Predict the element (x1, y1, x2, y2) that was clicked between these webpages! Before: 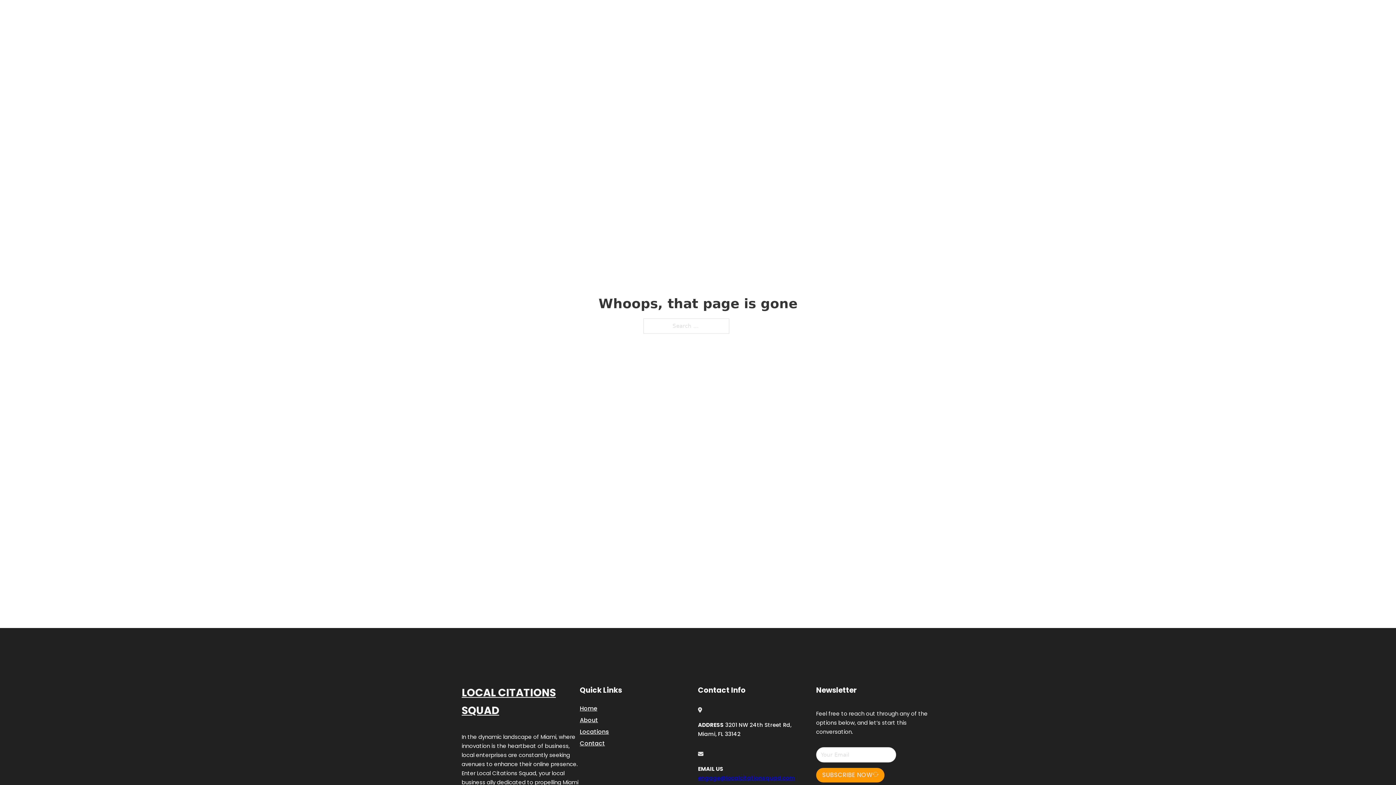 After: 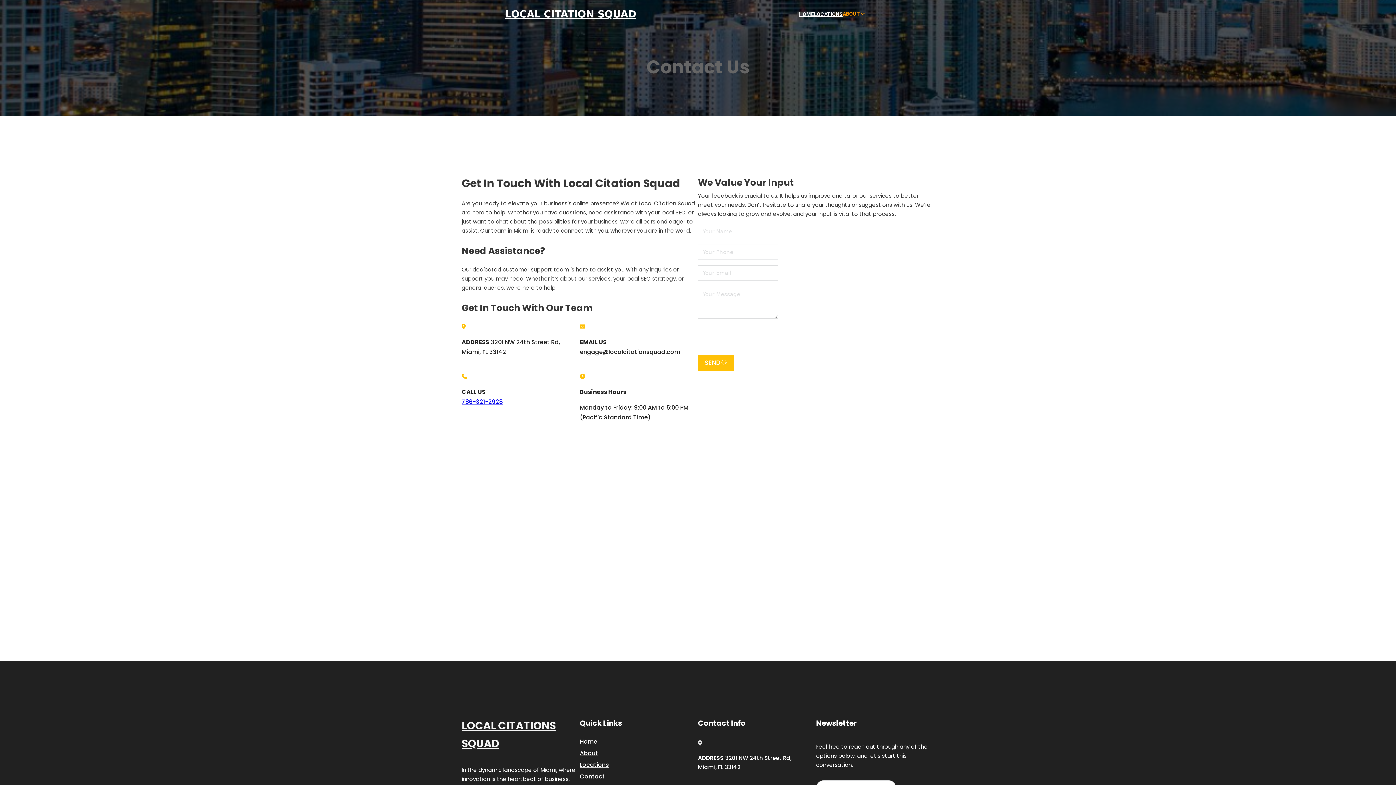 Action: bbox: (580, 738, 605, 748) label: Contact